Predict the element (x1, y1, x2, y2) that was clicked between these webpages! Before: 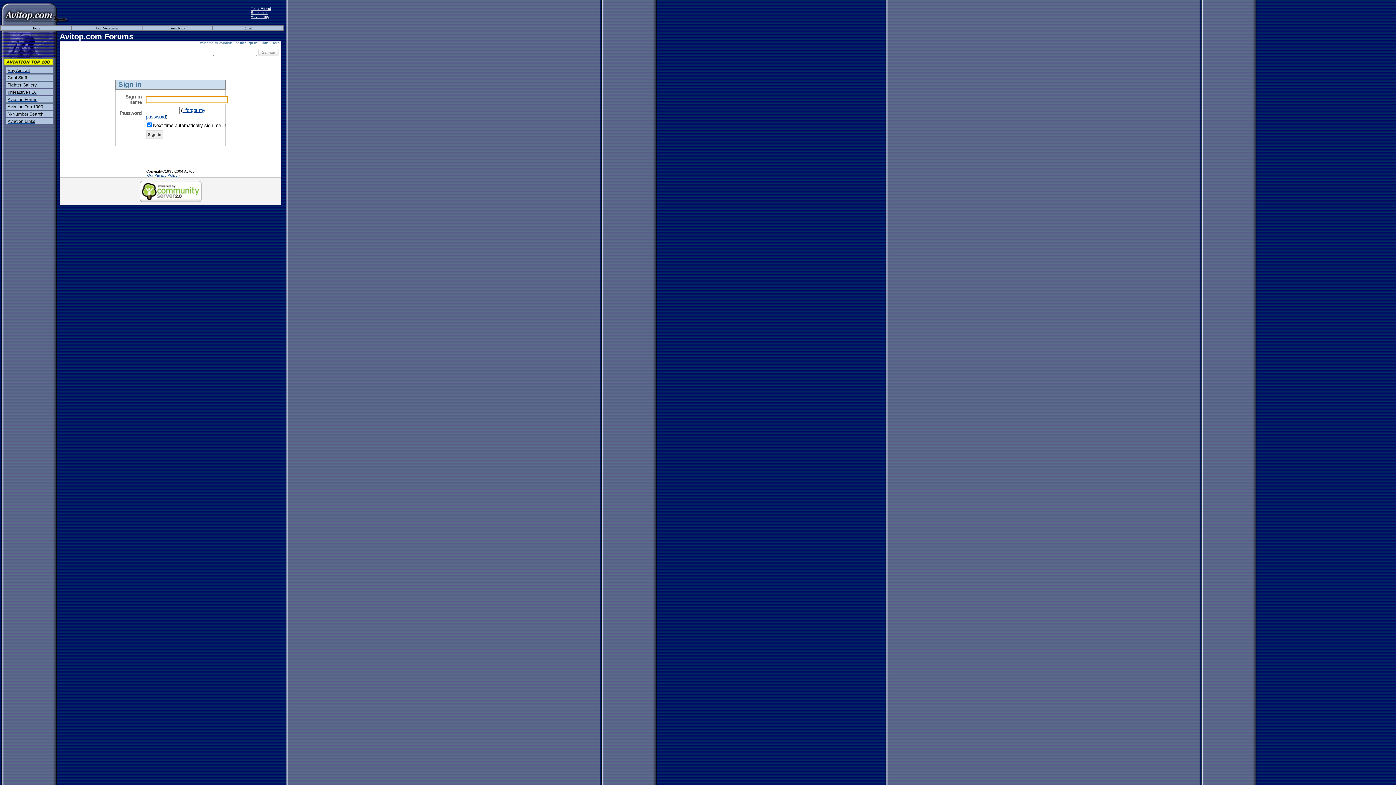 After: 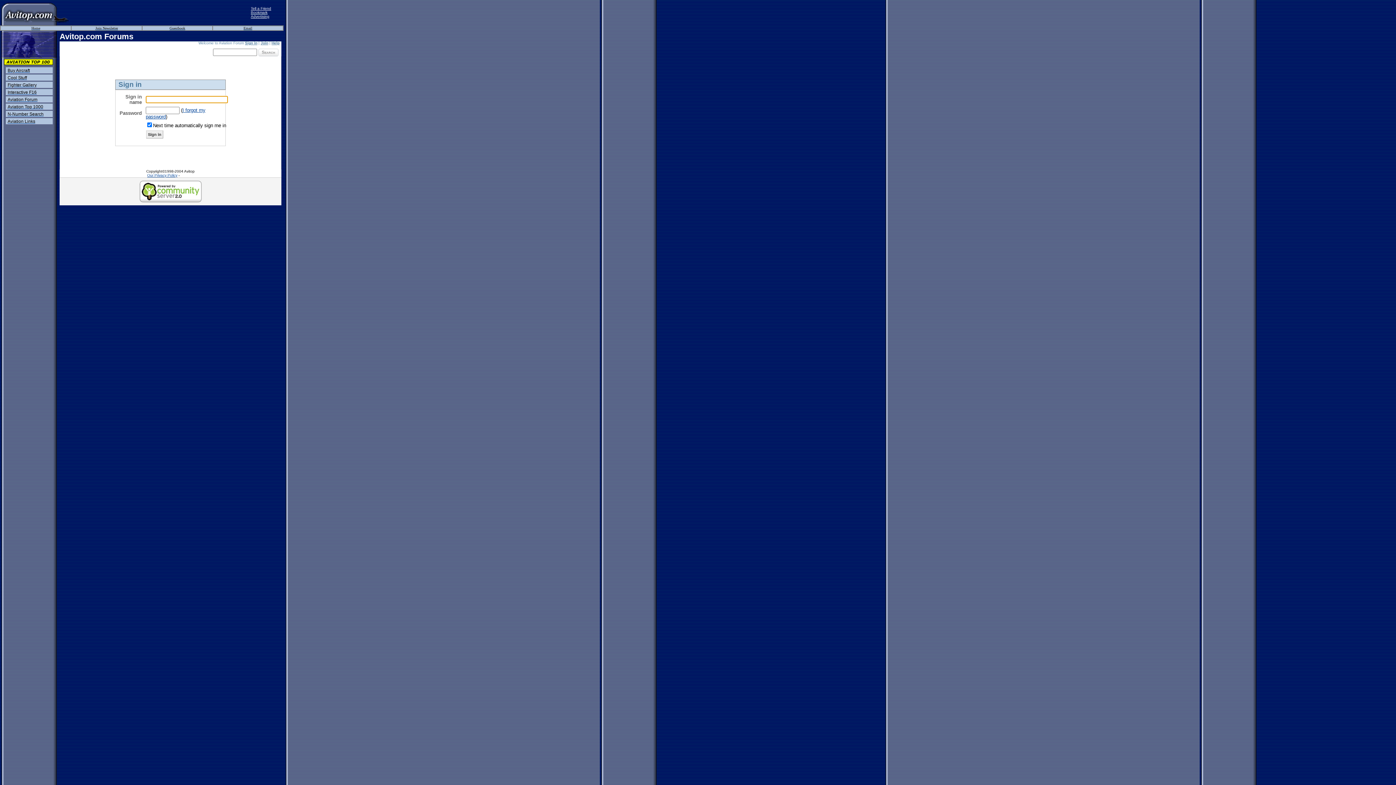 Action: bbox: (245, 41, 257, 45) label: Sign in